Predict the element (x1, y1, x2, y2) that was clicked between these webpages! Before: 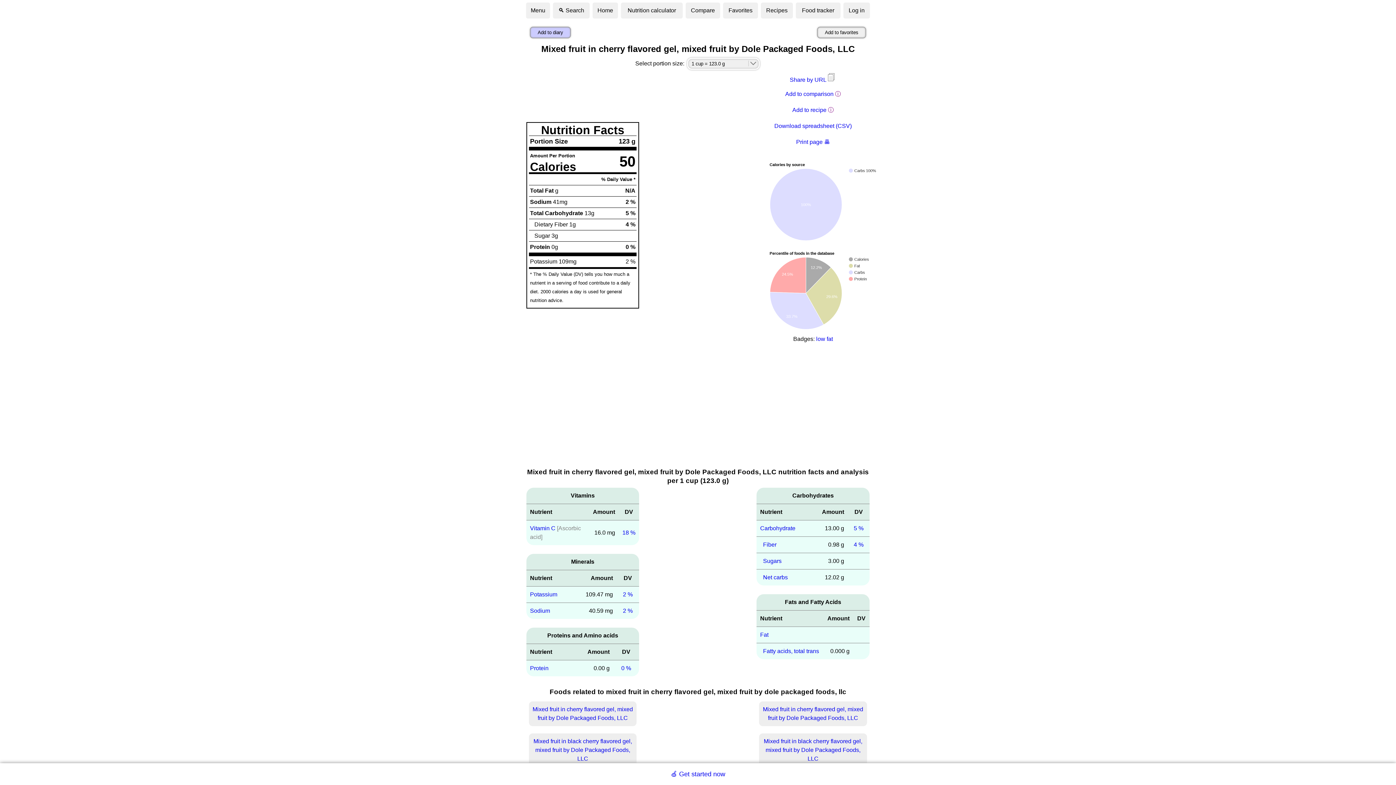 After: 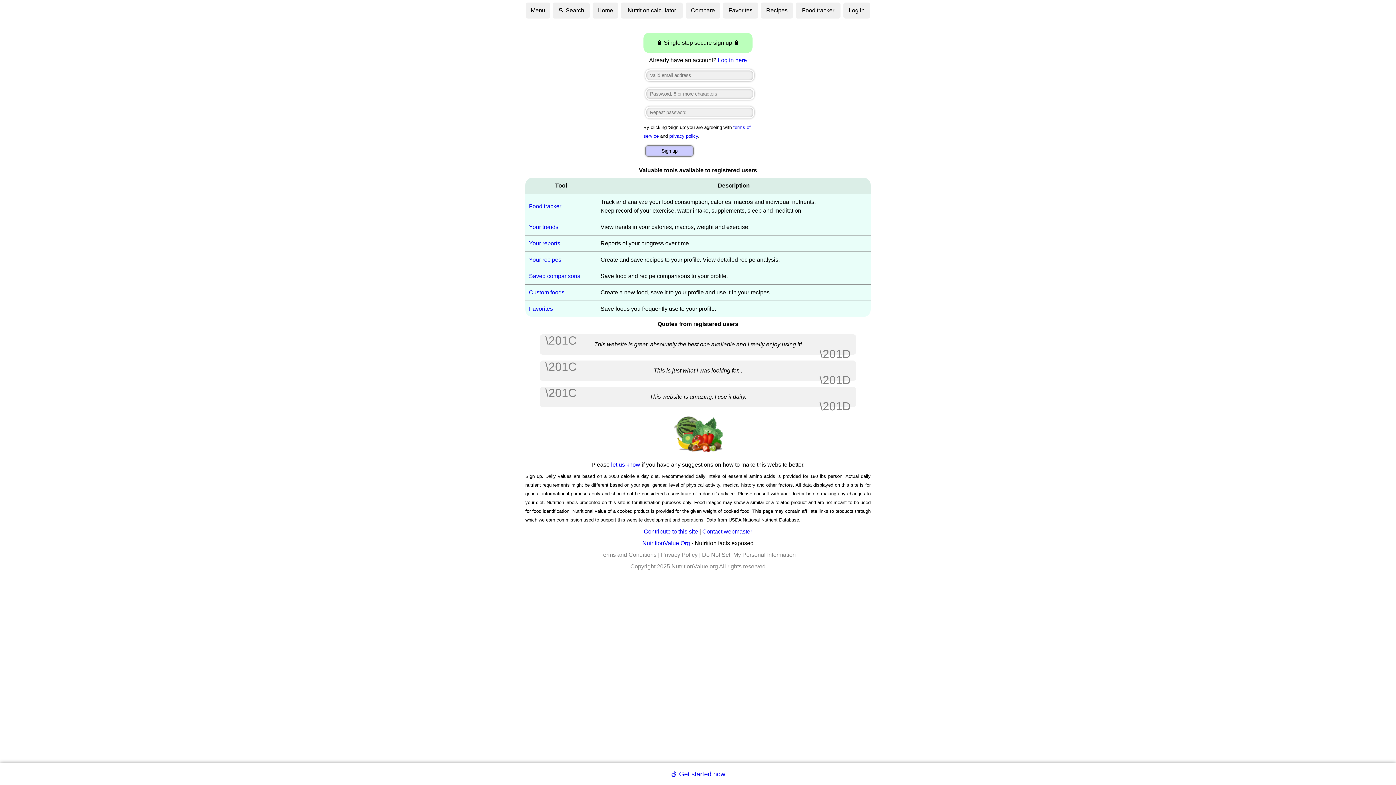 Action: label: 🍏 Get started now bbox: (670, 770, 725, 778)